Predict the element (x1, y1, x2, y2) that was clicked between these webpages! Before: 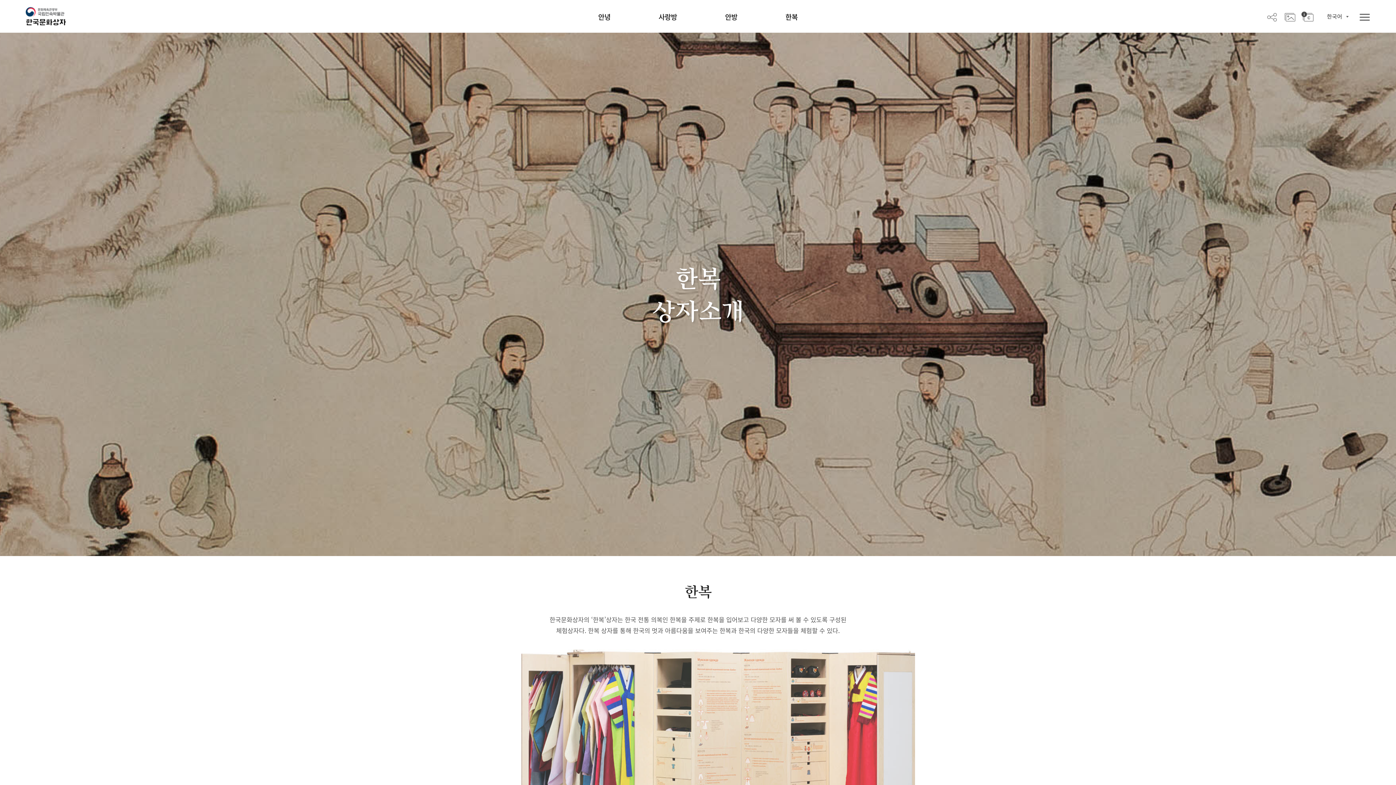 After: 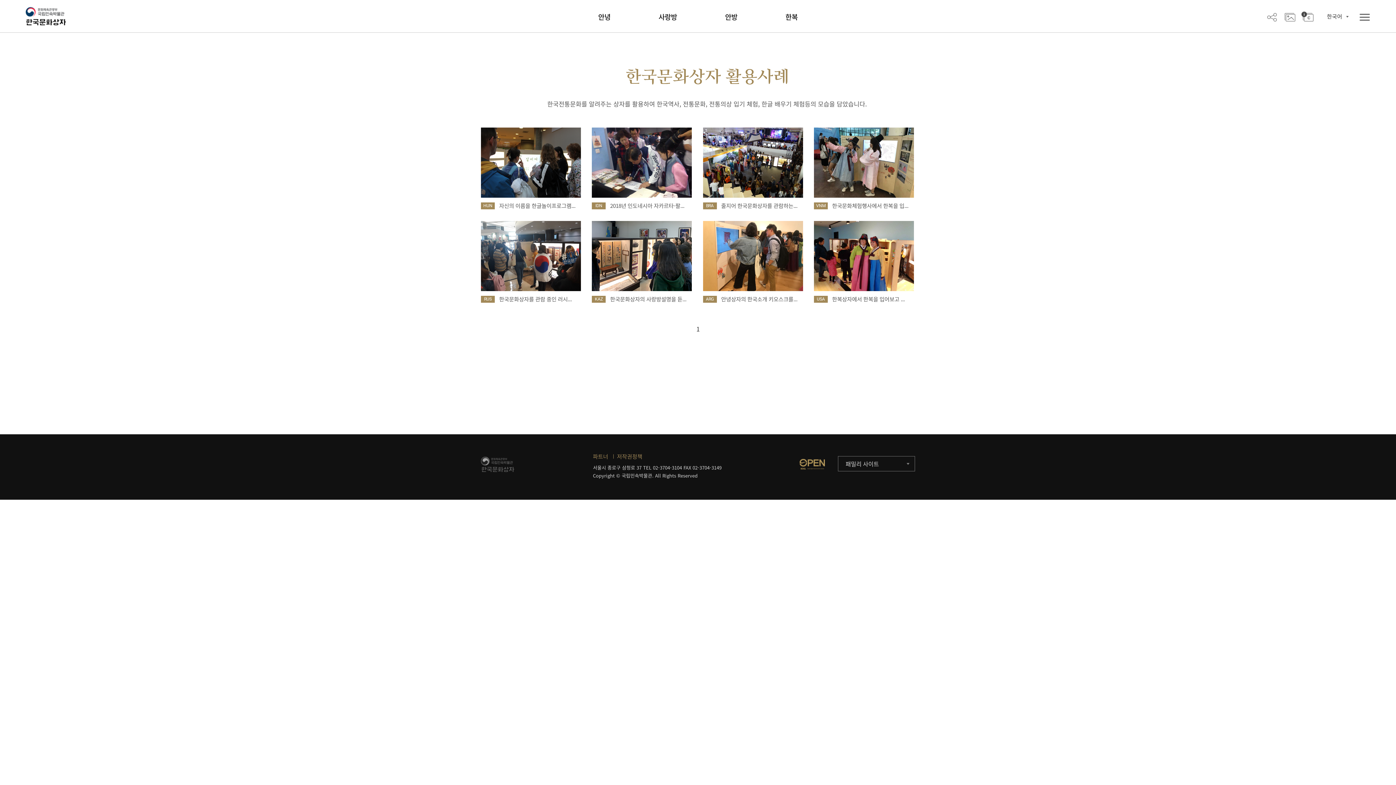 Action: label: 활용사례 bbox: (1285, 11, 1295, 21)